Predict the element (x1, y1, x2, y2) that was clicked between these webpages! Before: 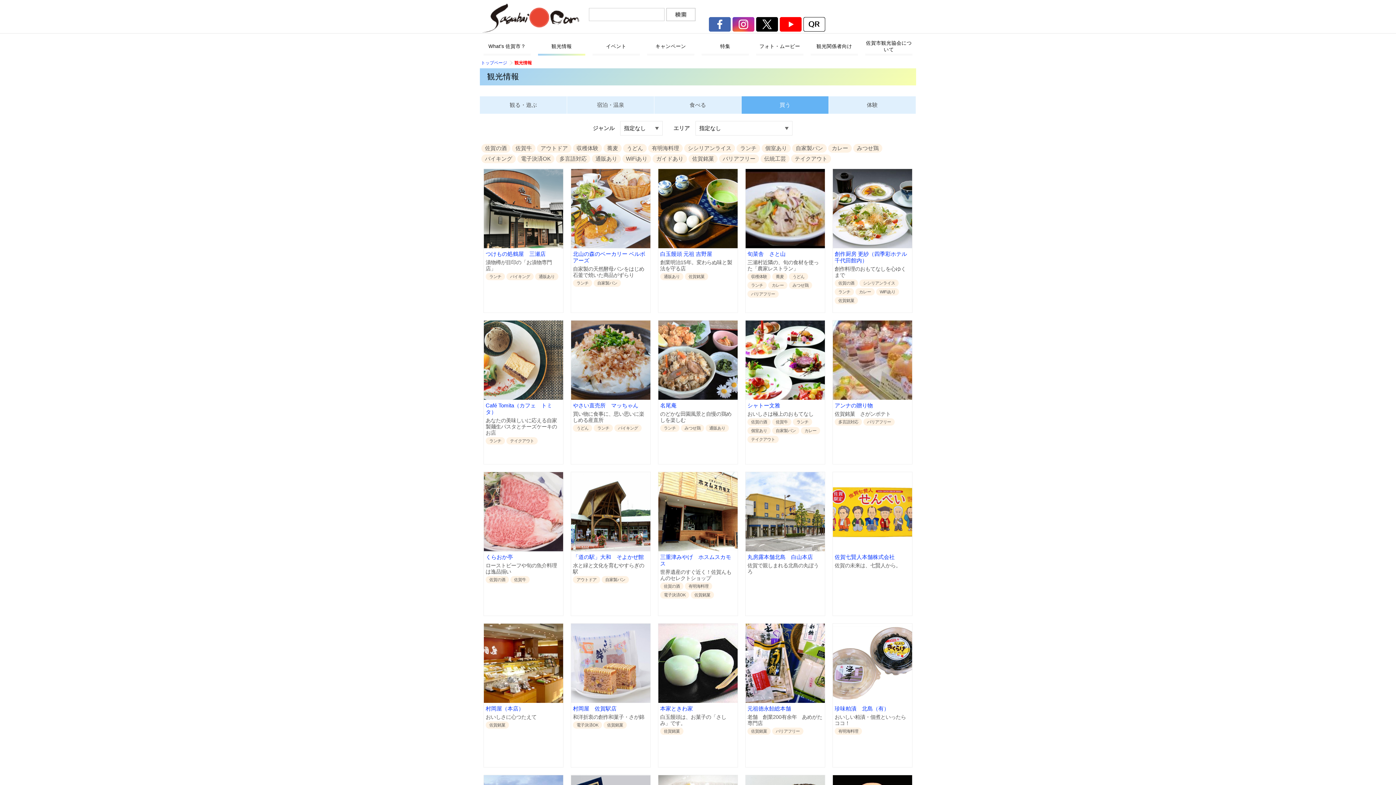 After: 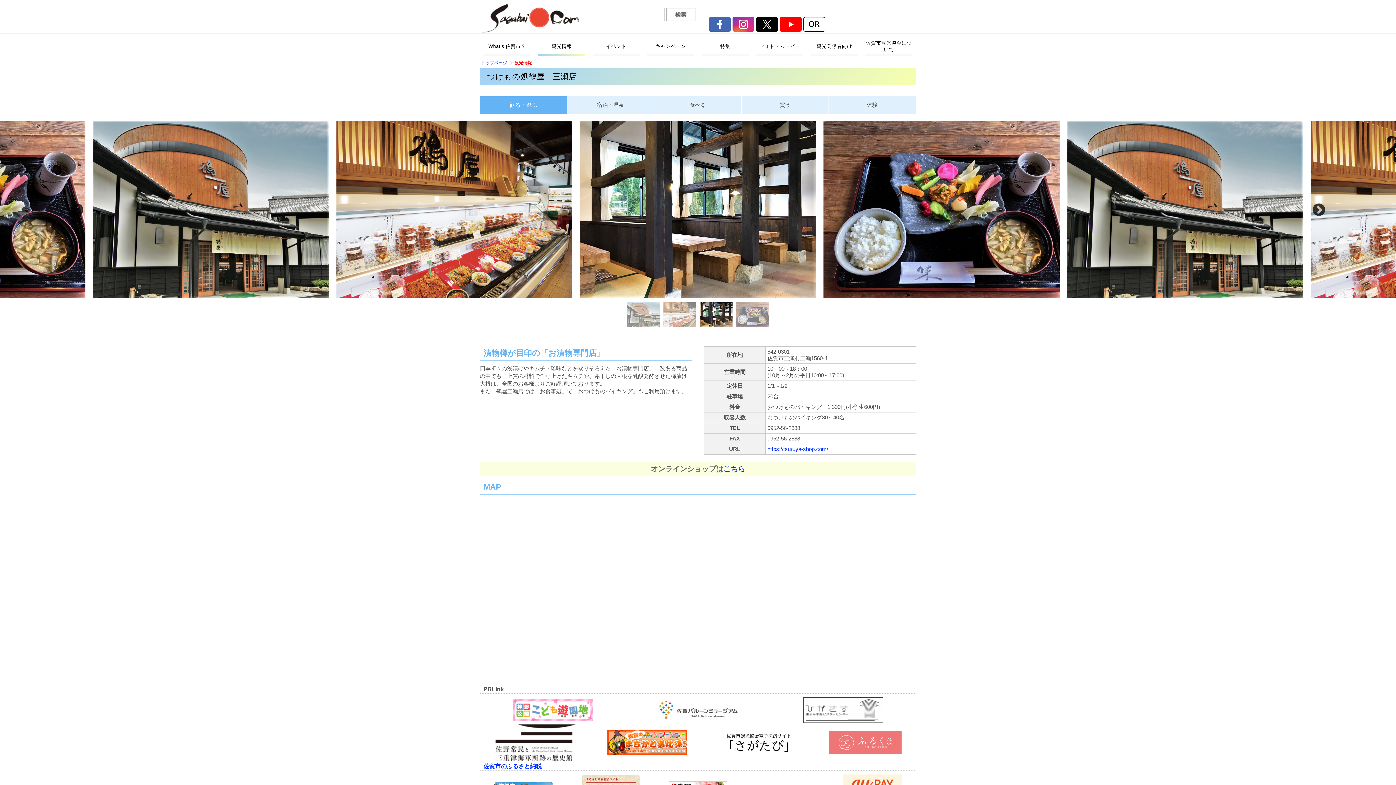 Action: bbox: (485, 250, 545, 257) label: つけもの処鶴屋　三瀬店